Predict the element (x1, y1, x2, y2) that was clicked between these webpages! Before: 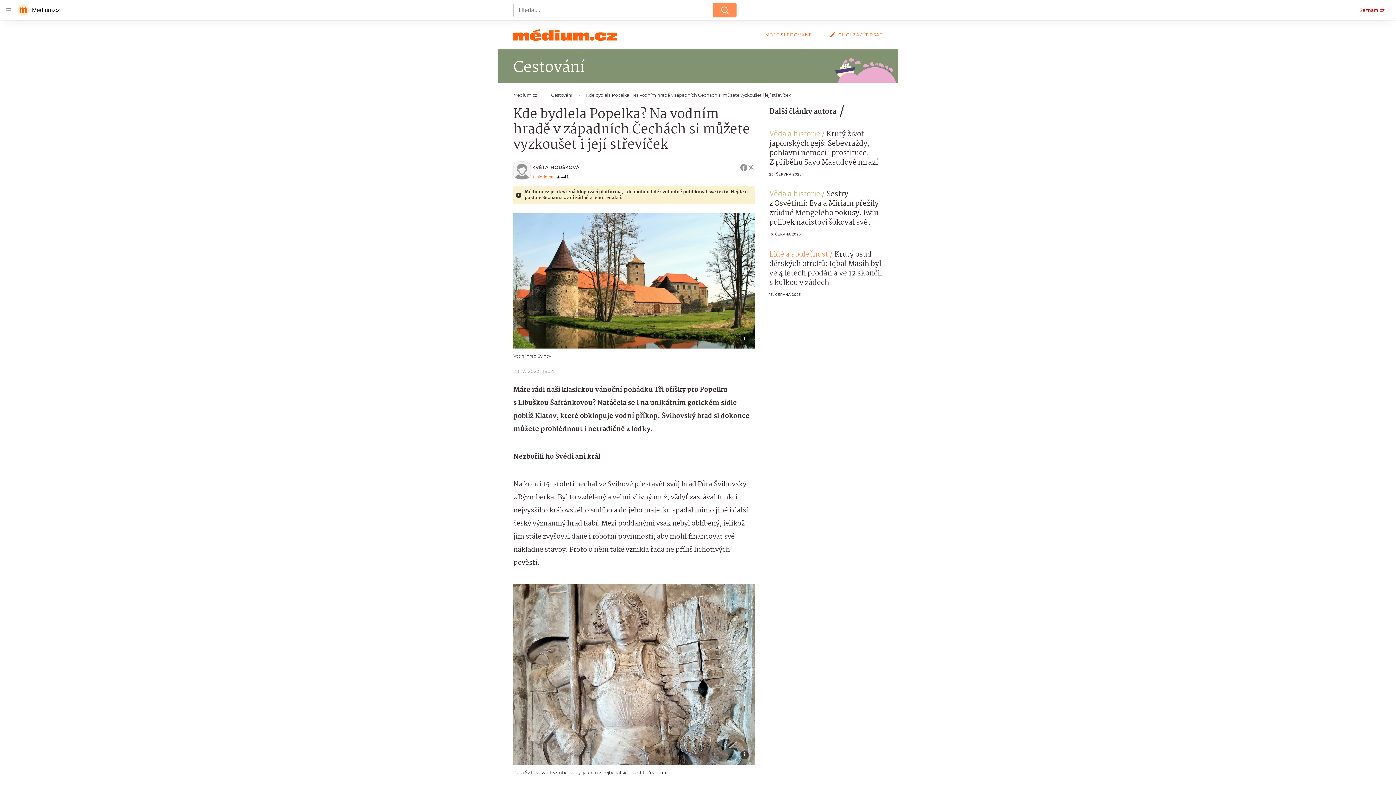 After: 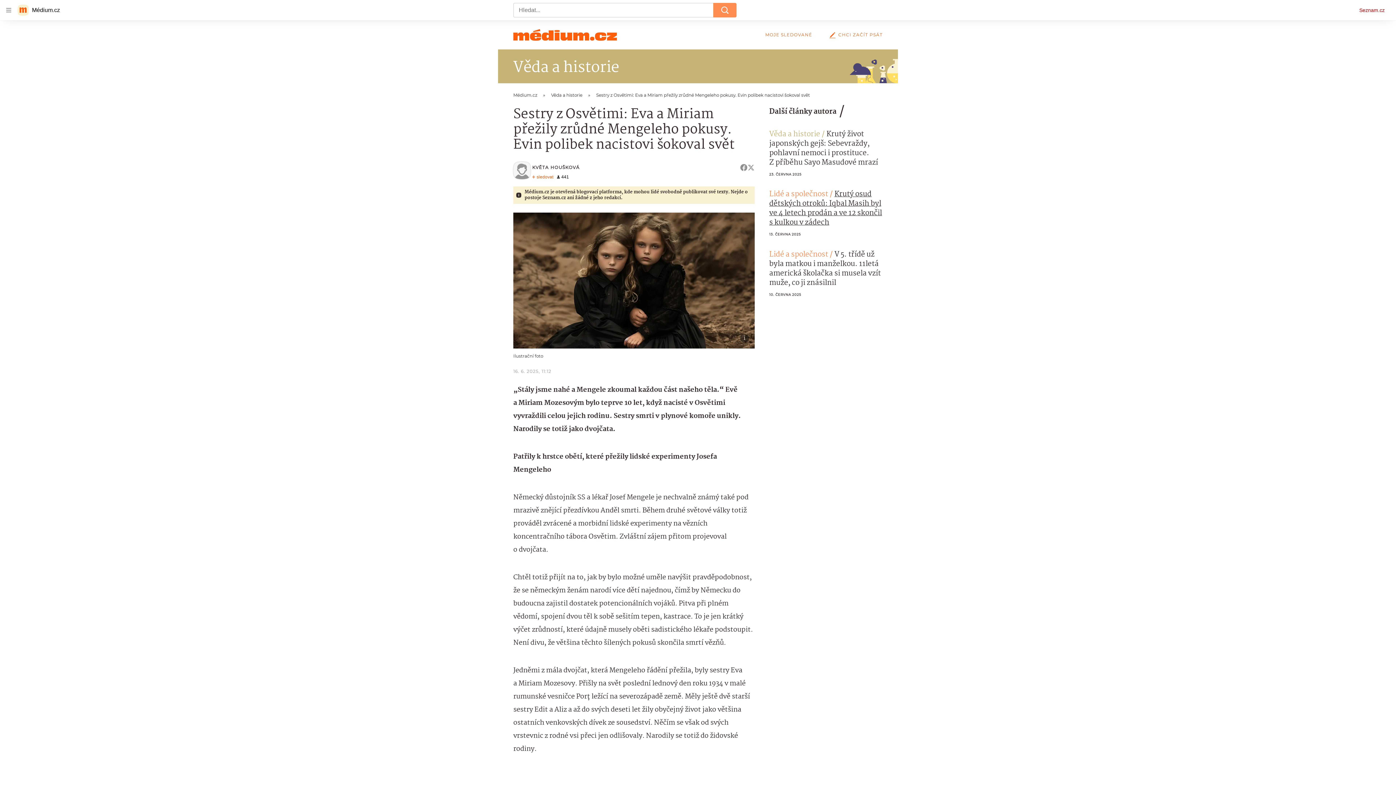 Action: label: Sestry z Osvětimi: Eva a Miriam přežily zrůdné Mengeleho pokusy. Evin polibek nacistovi šokoval svět bbox: (769, 188, 878, 228)